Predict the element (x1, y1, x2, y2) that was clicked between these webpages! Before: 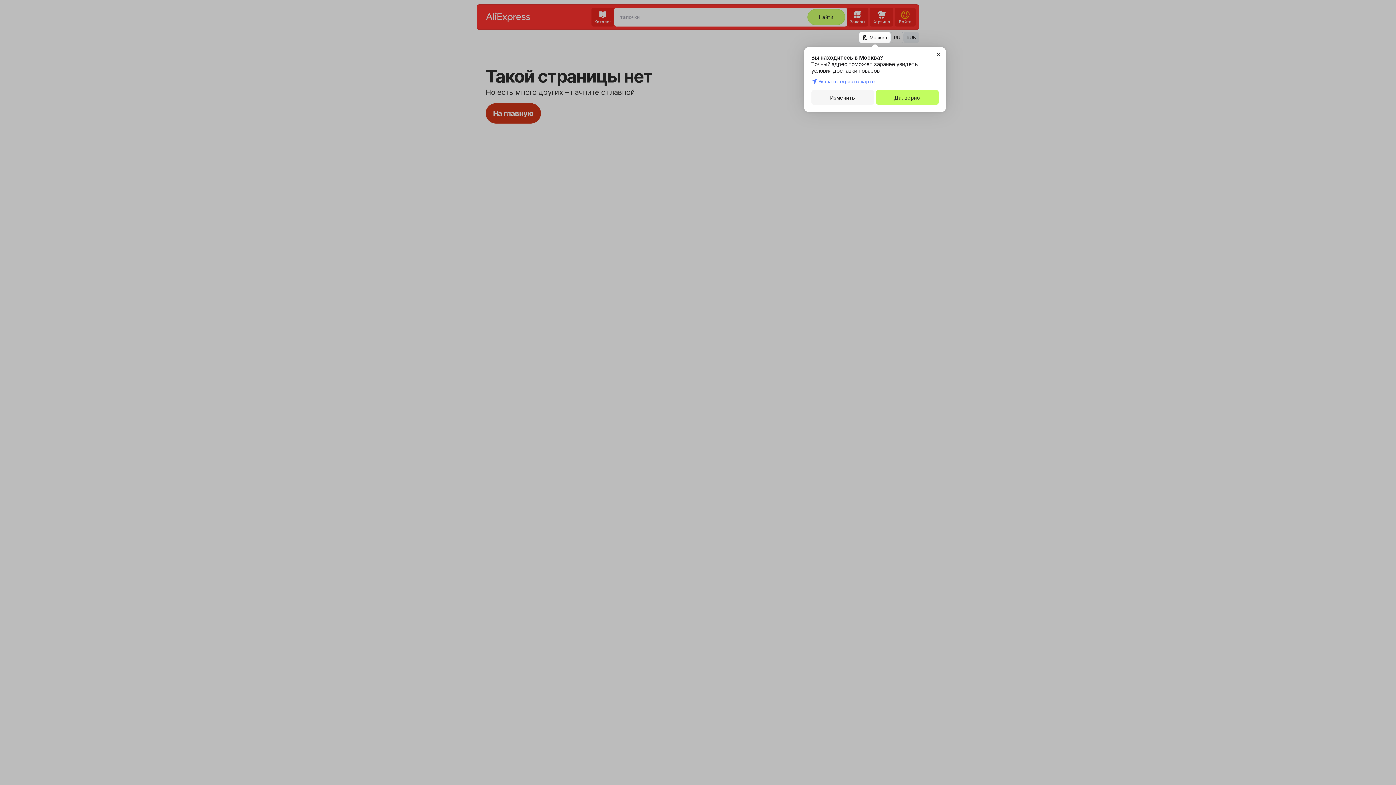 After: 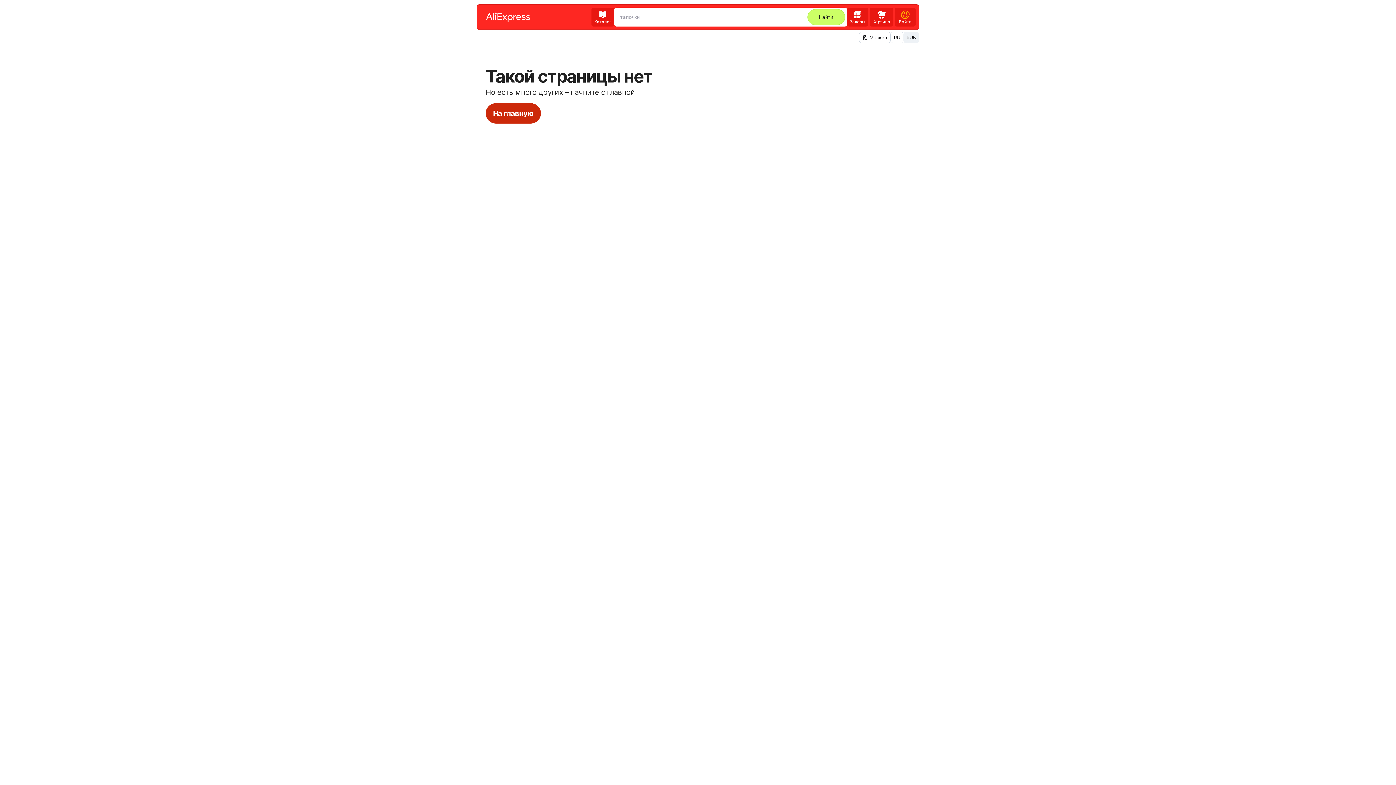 Action: bbox: (876, 90, 938, 104) label: Да, верно